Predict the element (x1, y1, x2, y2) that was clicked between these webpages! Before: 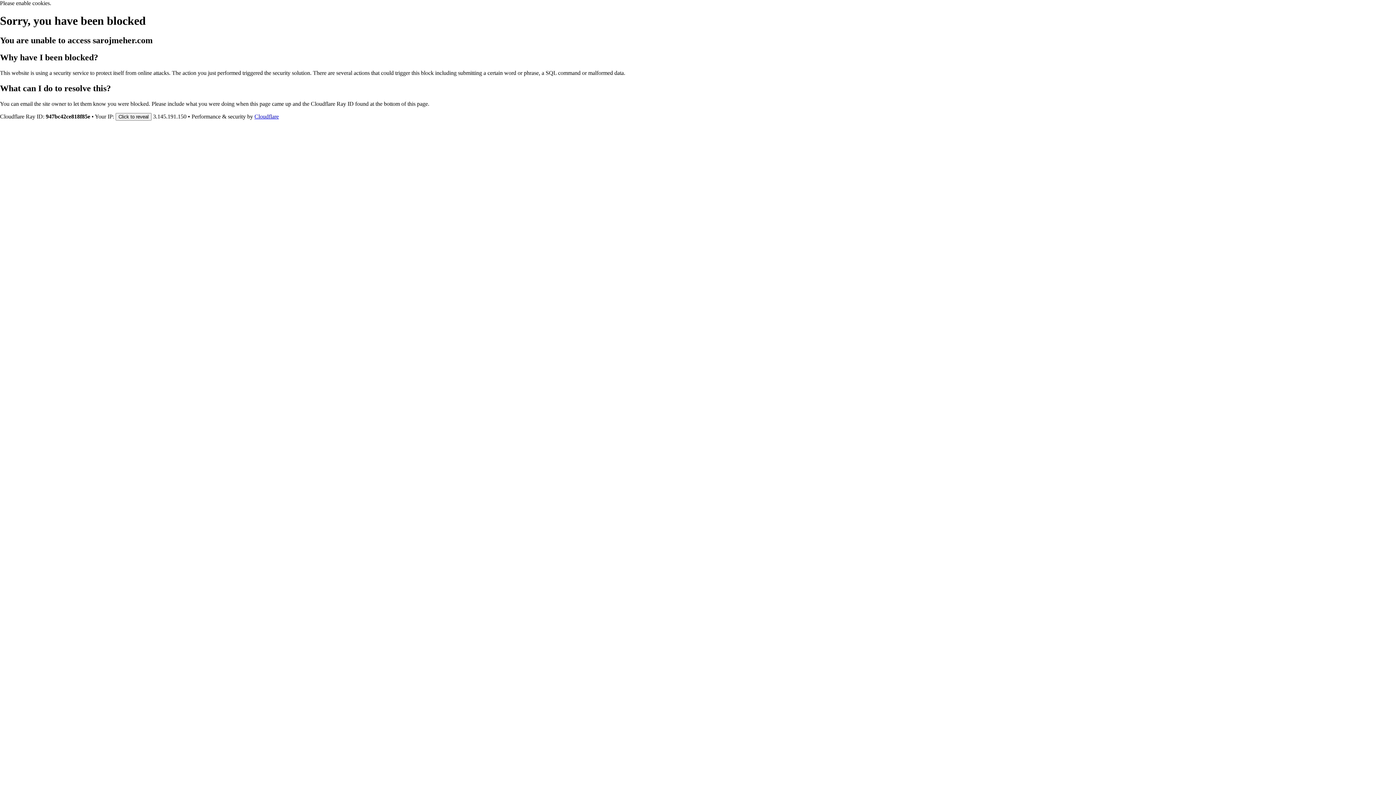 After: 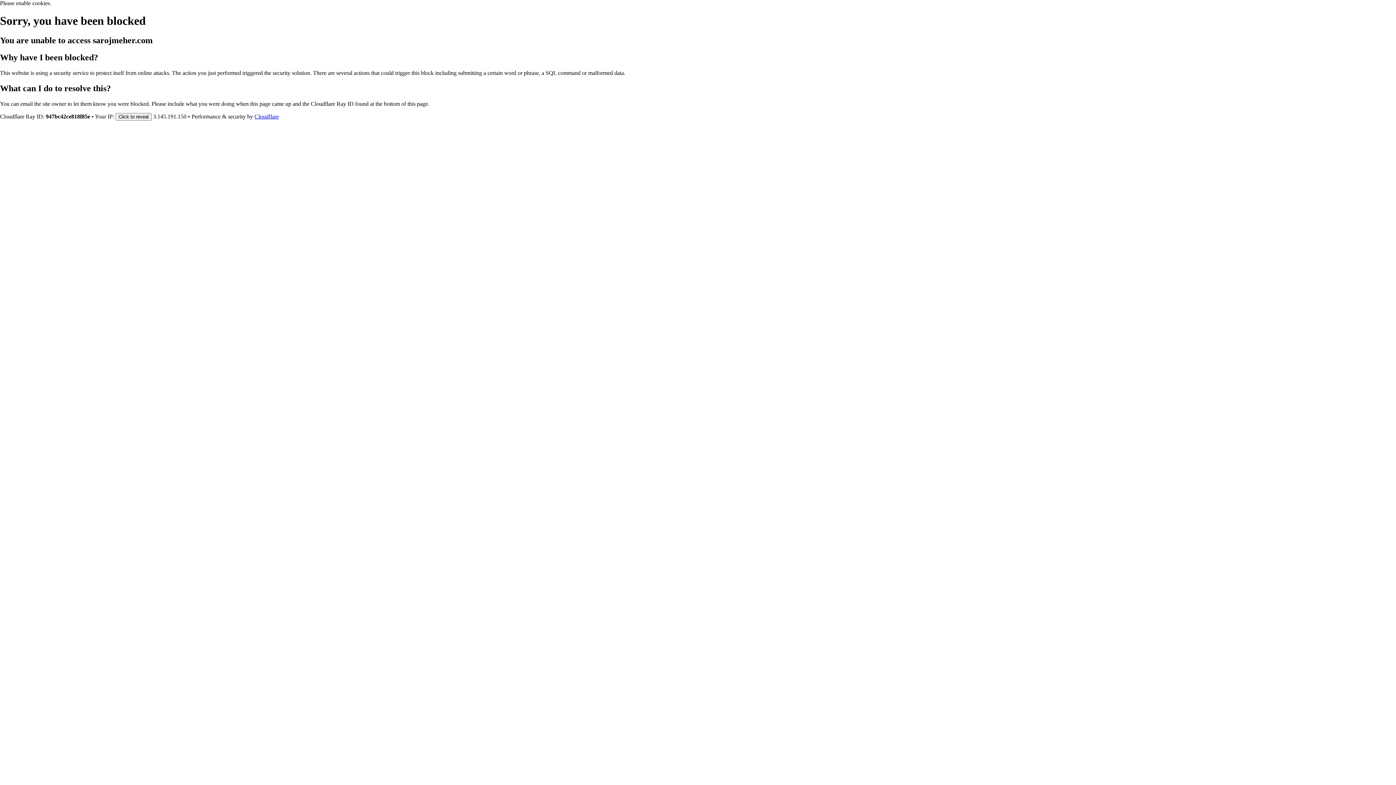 Action: bbox: (254, 113, 278, 119) label: Cloudflare